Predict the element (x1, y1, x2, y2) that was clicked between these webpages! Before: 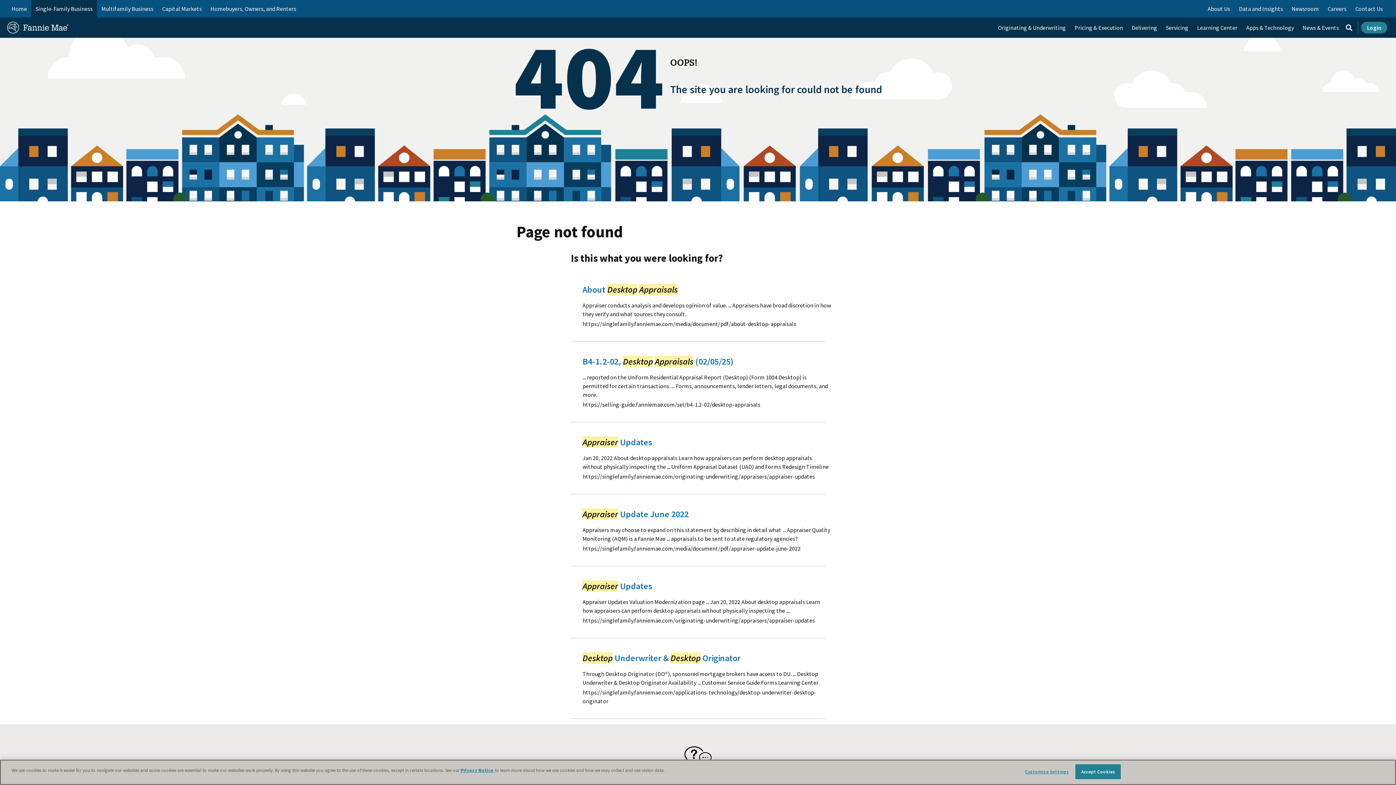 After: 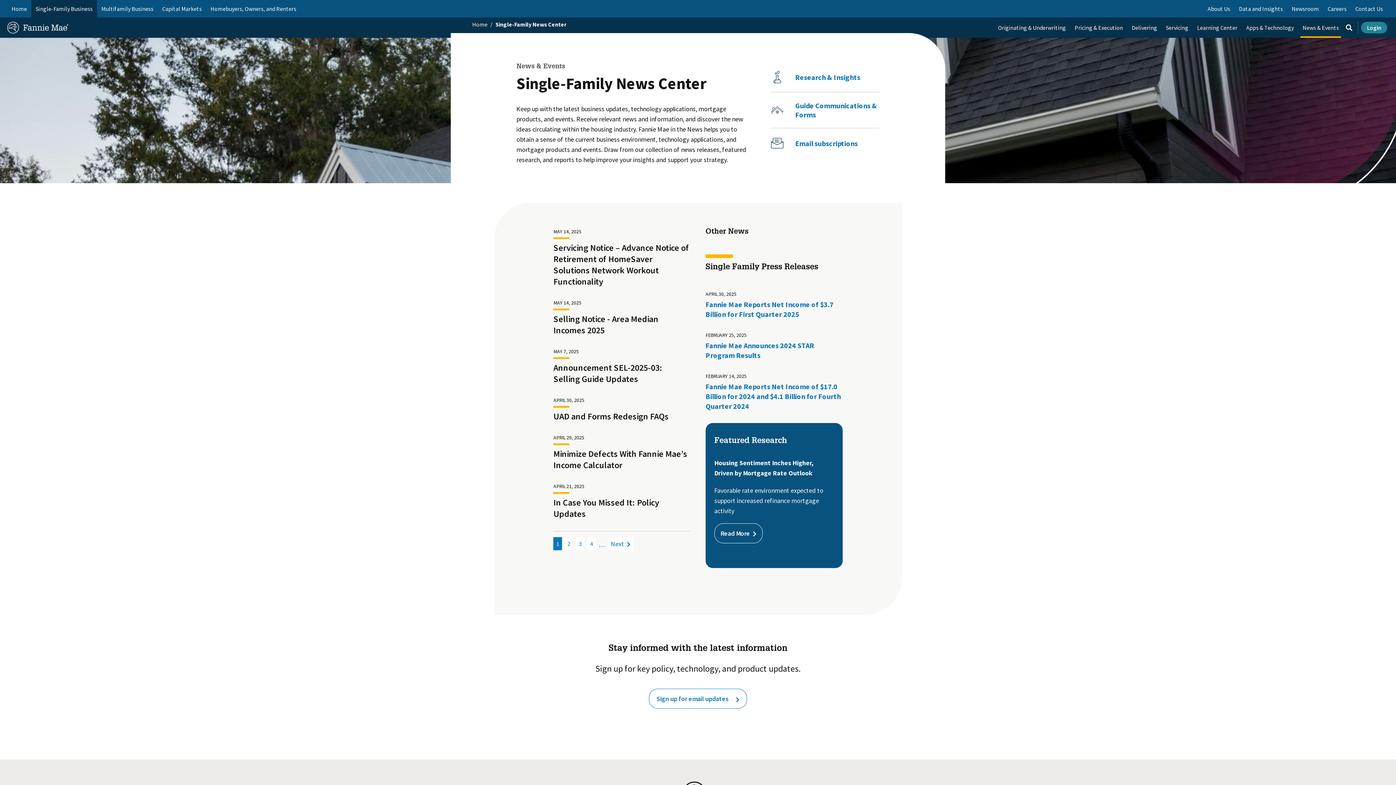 Action: bbox: (1298, 17, 1343, 37) label: News & Events